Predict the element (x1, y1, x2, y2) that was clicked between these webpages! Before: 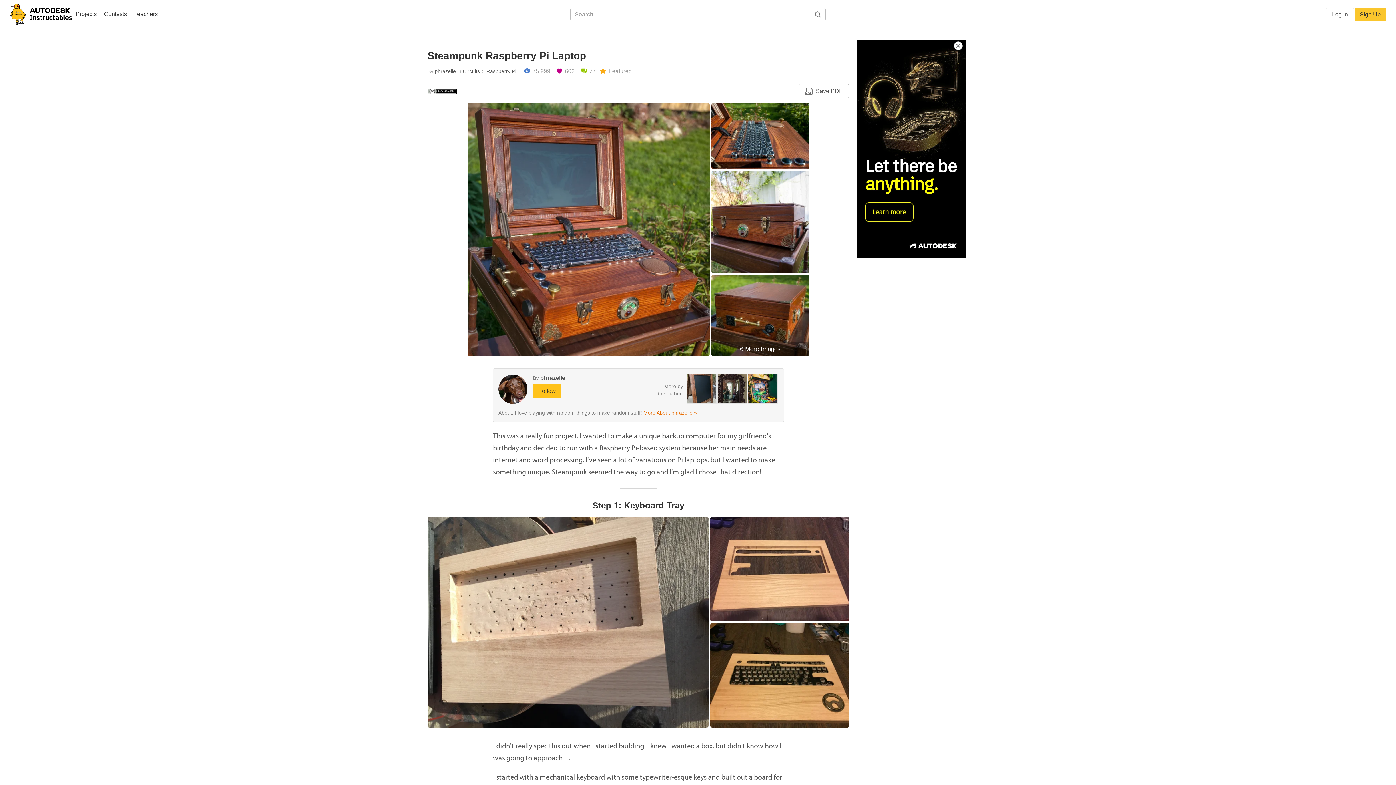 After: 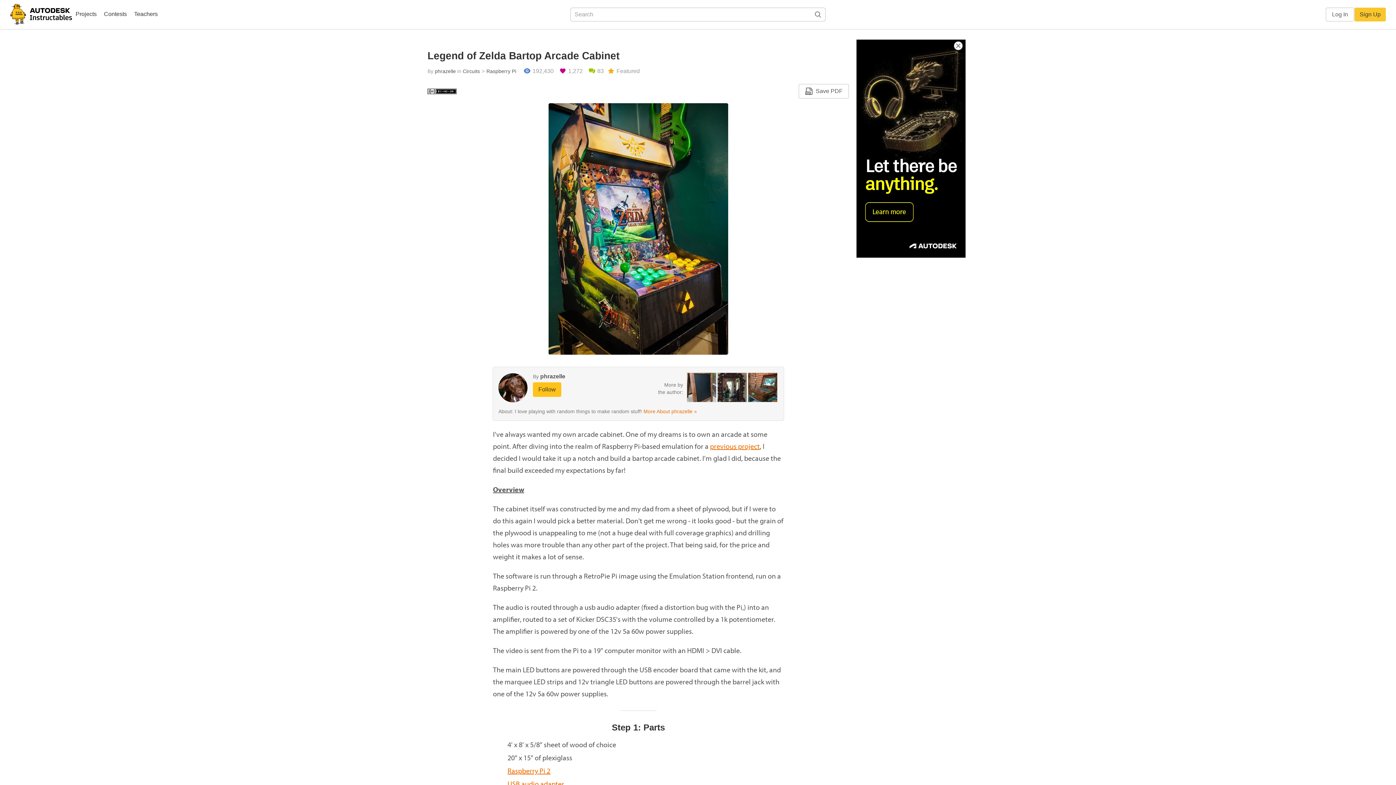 Action: bbox: (748, 385, 777, 391)